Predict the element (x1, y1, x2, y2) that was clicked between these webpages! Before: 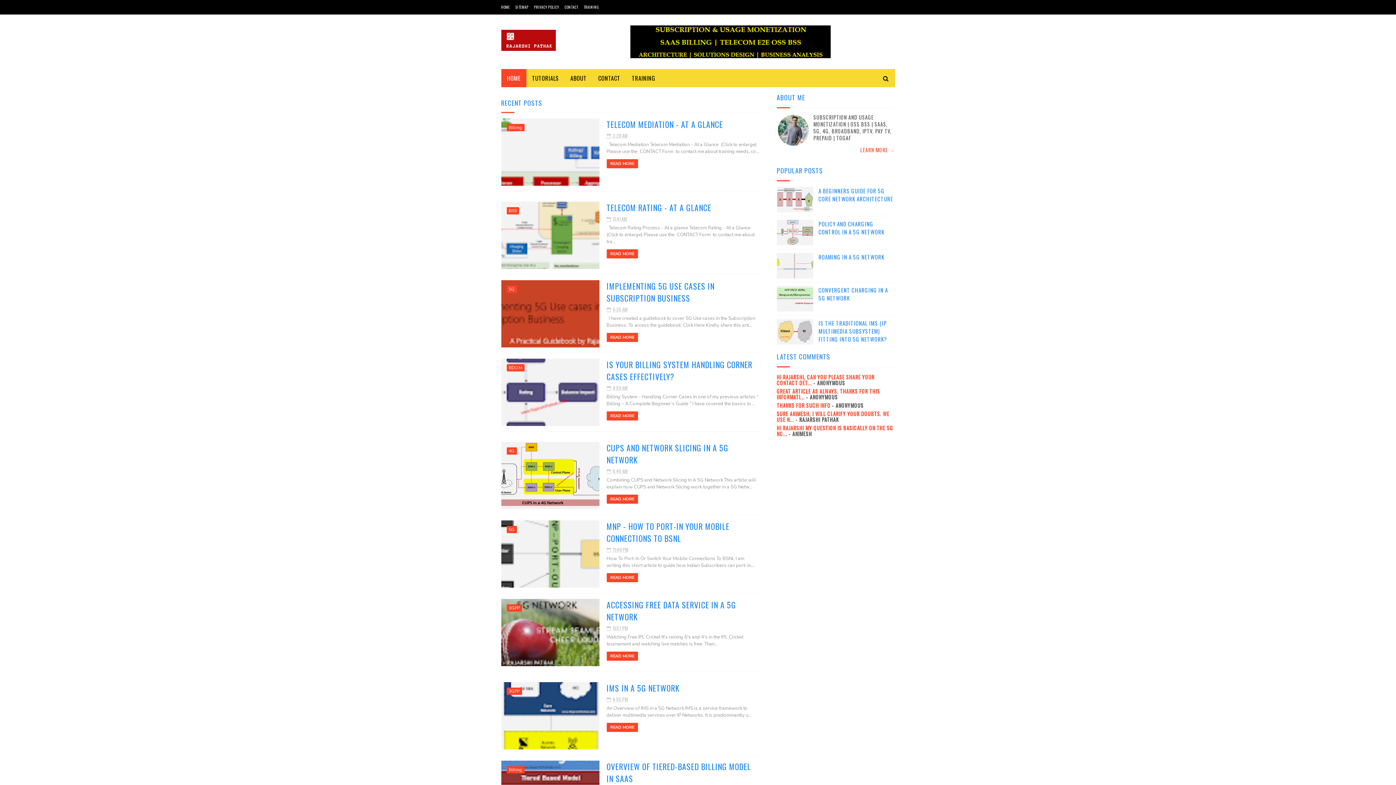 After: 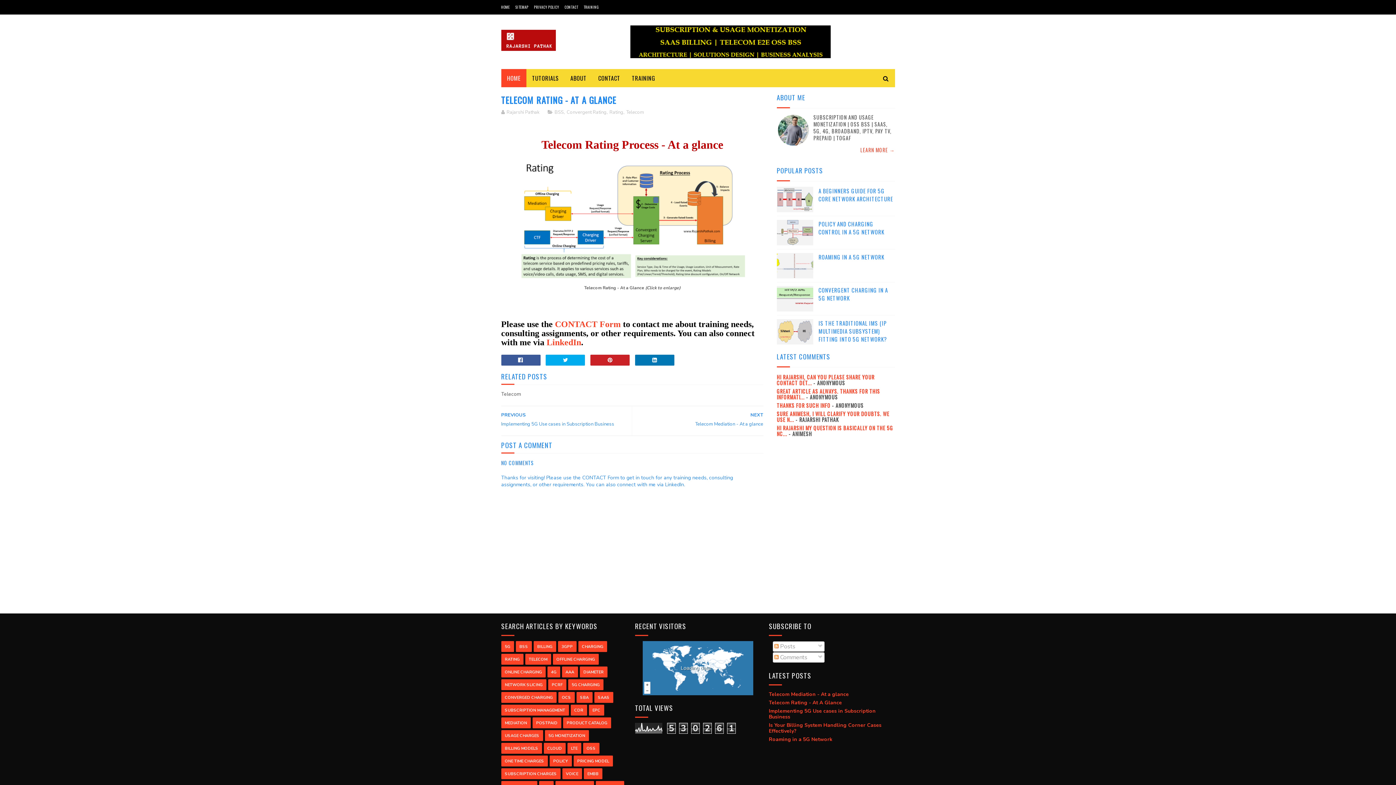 Action: bbox: (606, 201, 711, 213) label: TELECOM RATING - AT A GLANCE